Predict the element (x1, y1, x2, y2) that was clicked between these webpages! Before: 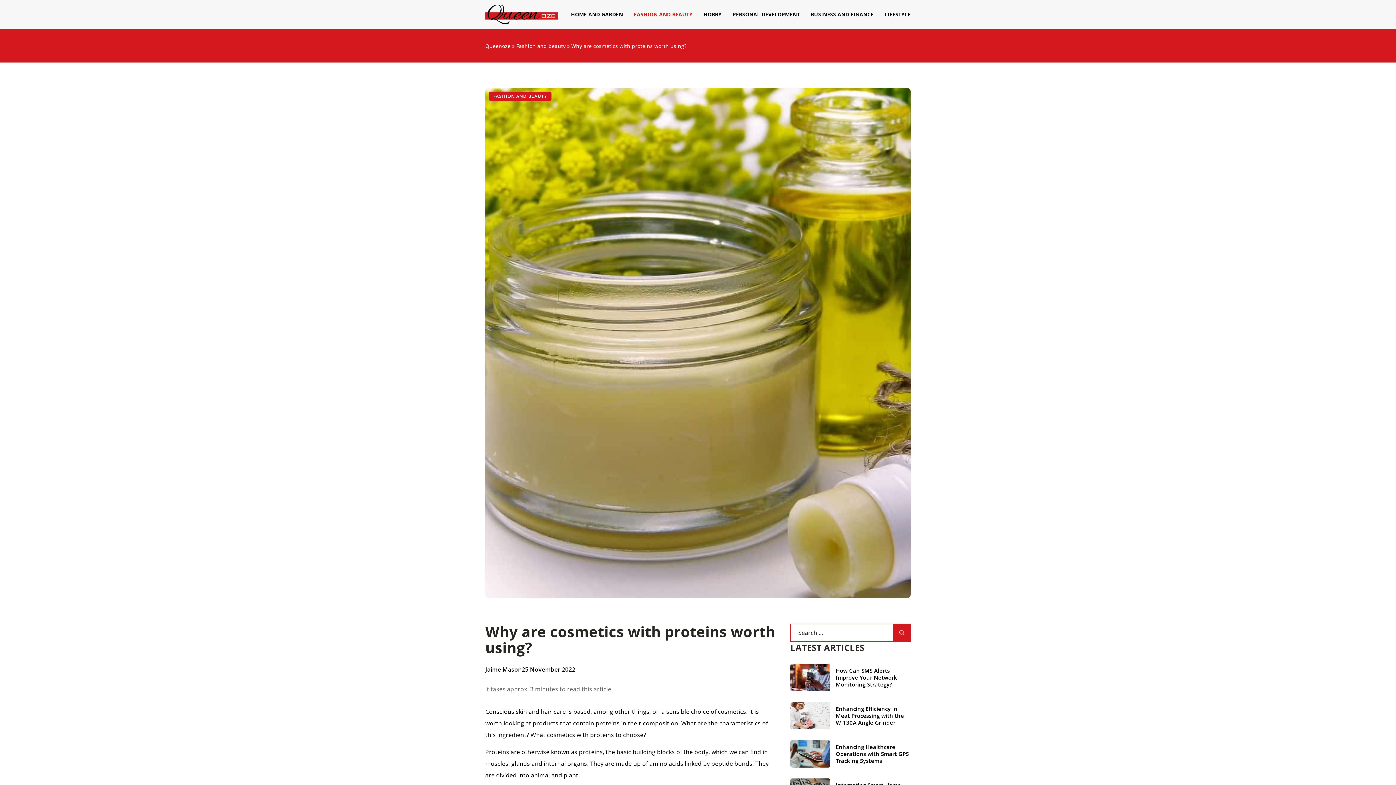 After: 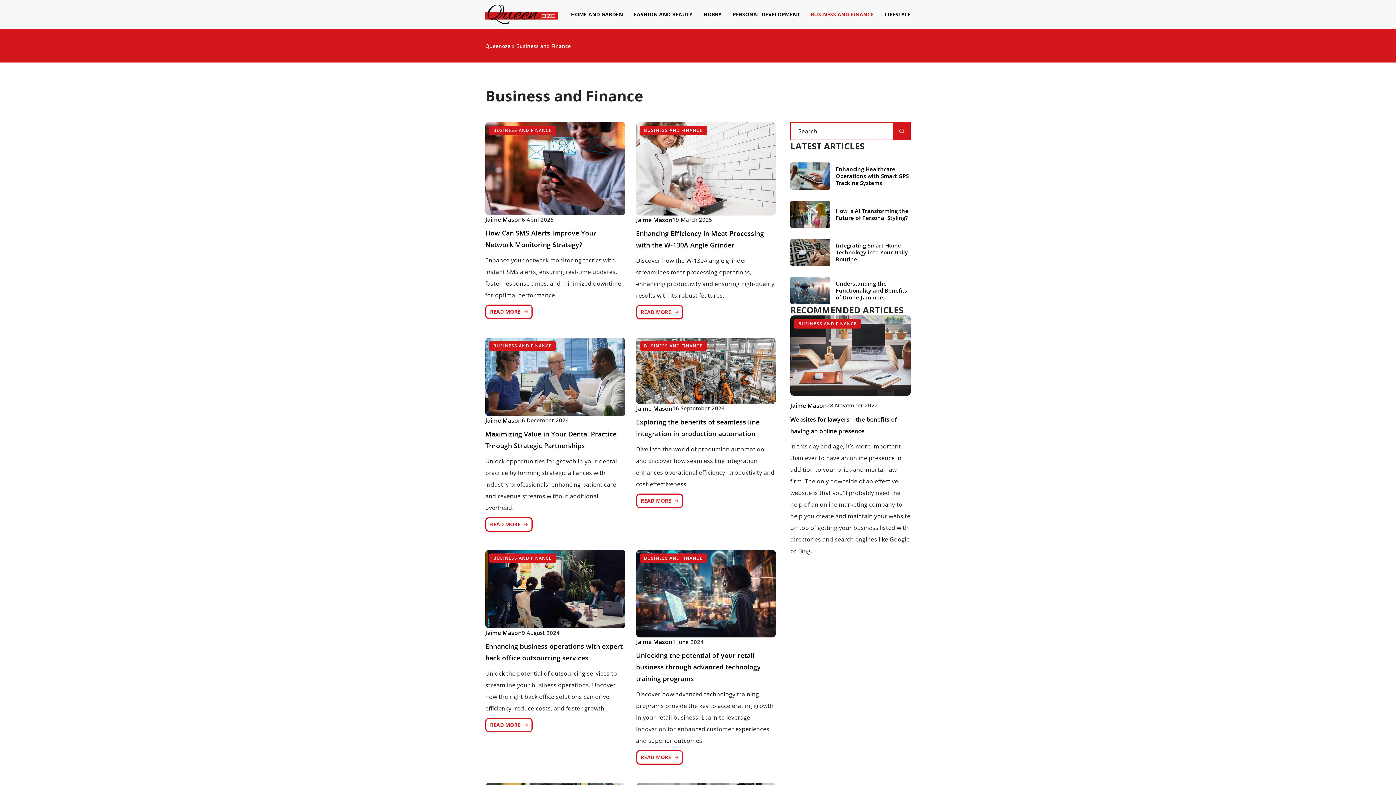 Action: bbox: (810, 9, 873, 20) label: BUSINESS AND FINANCE